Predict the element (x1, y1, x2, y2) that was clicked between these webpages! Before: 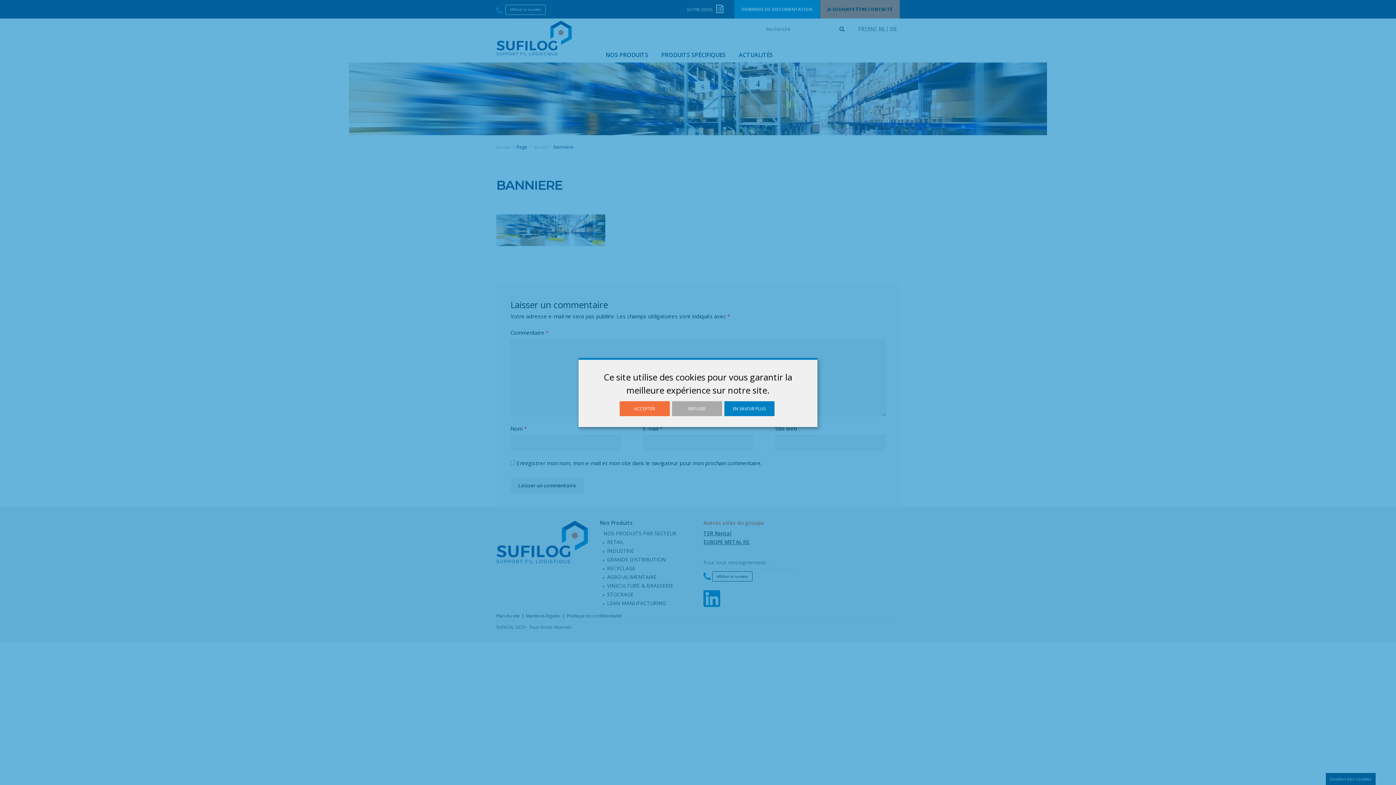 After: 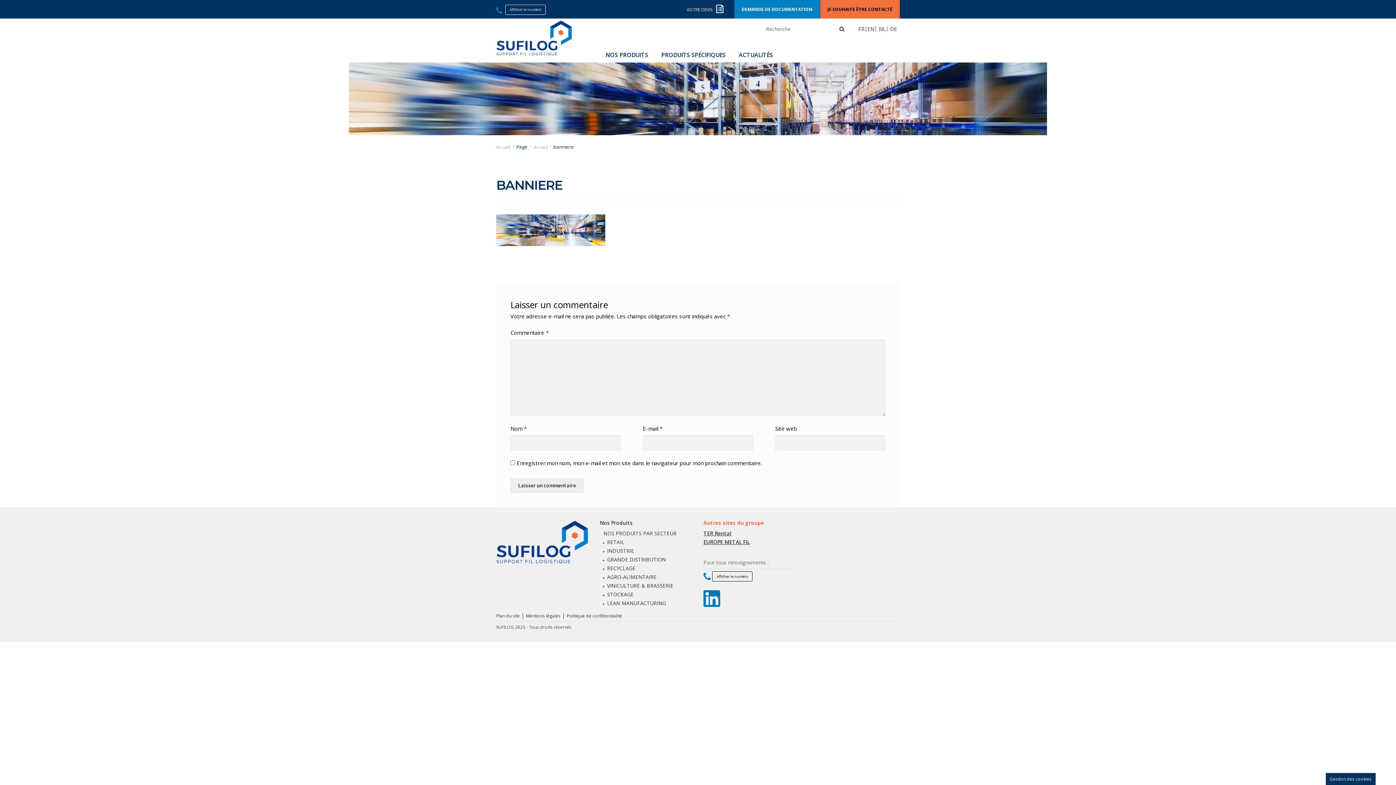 Action: label: REFUSER bbox: (672, 401, 722, 416)